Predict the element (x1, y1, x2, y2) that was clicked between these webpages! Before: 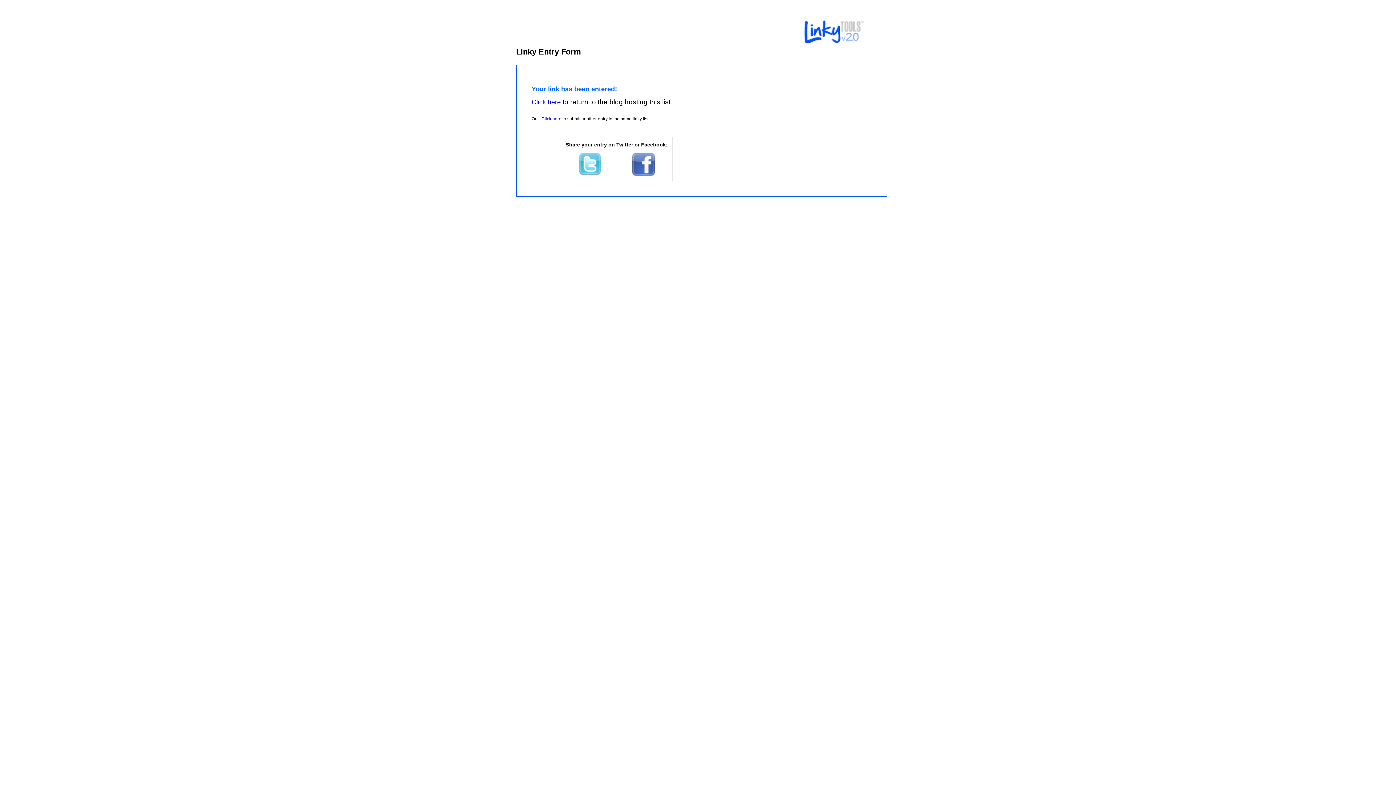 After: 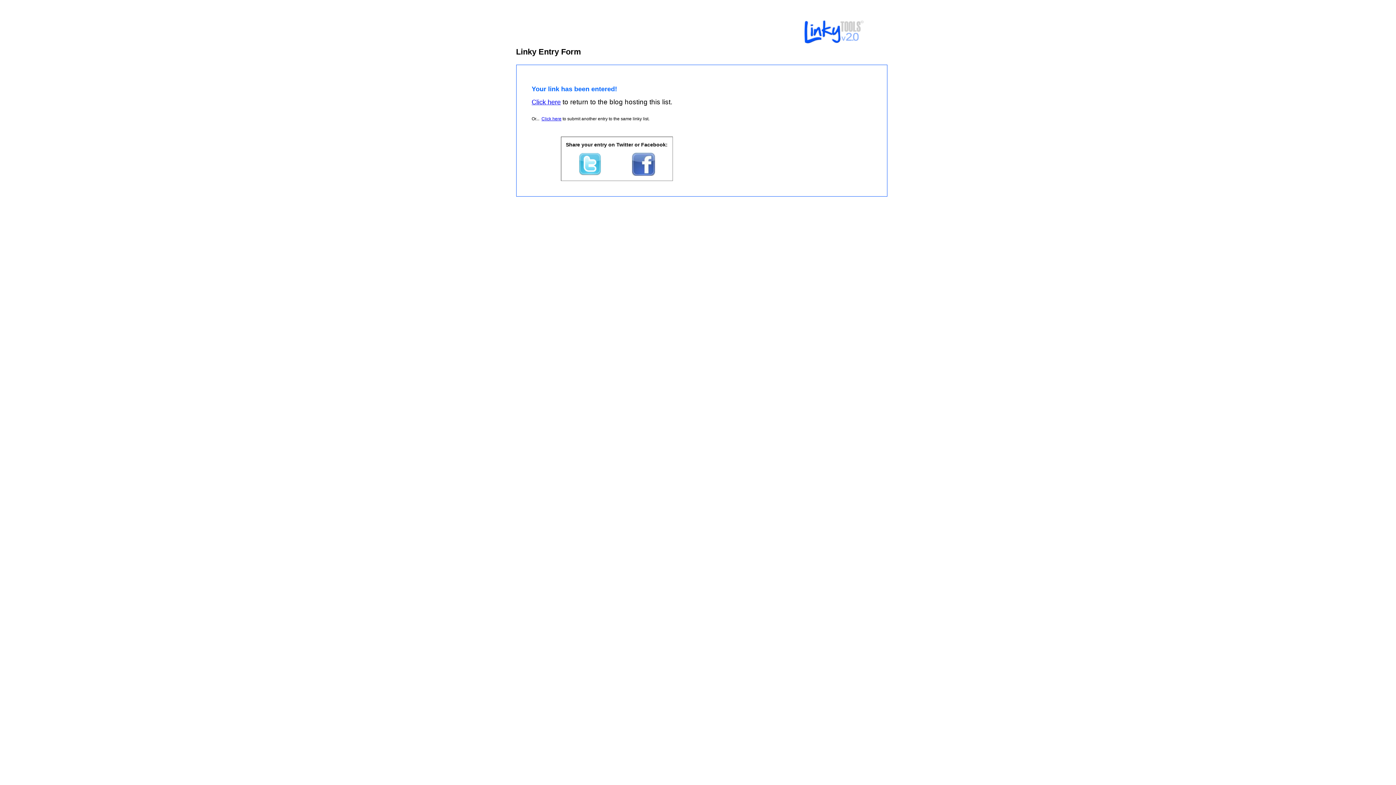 Action: bbox: (578, 172, 601, 177)